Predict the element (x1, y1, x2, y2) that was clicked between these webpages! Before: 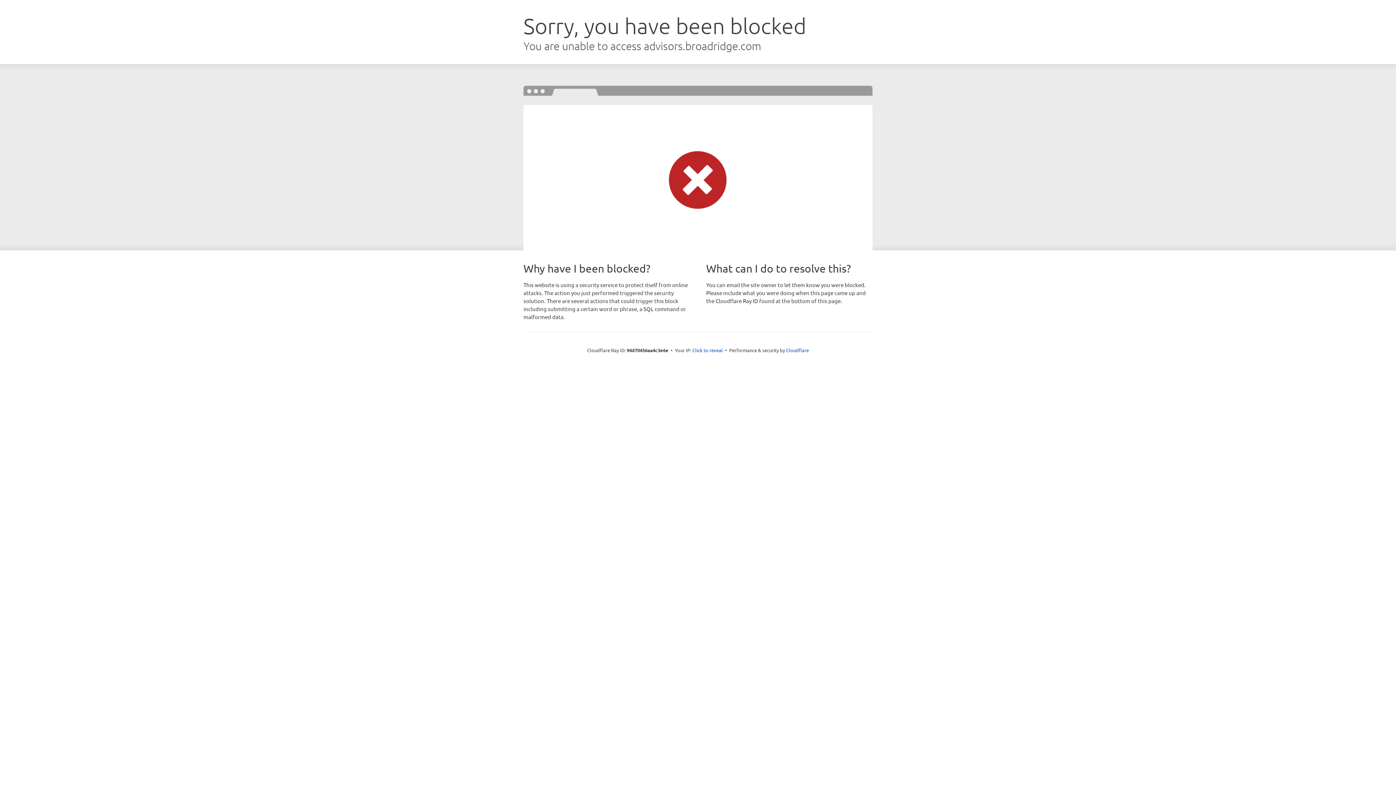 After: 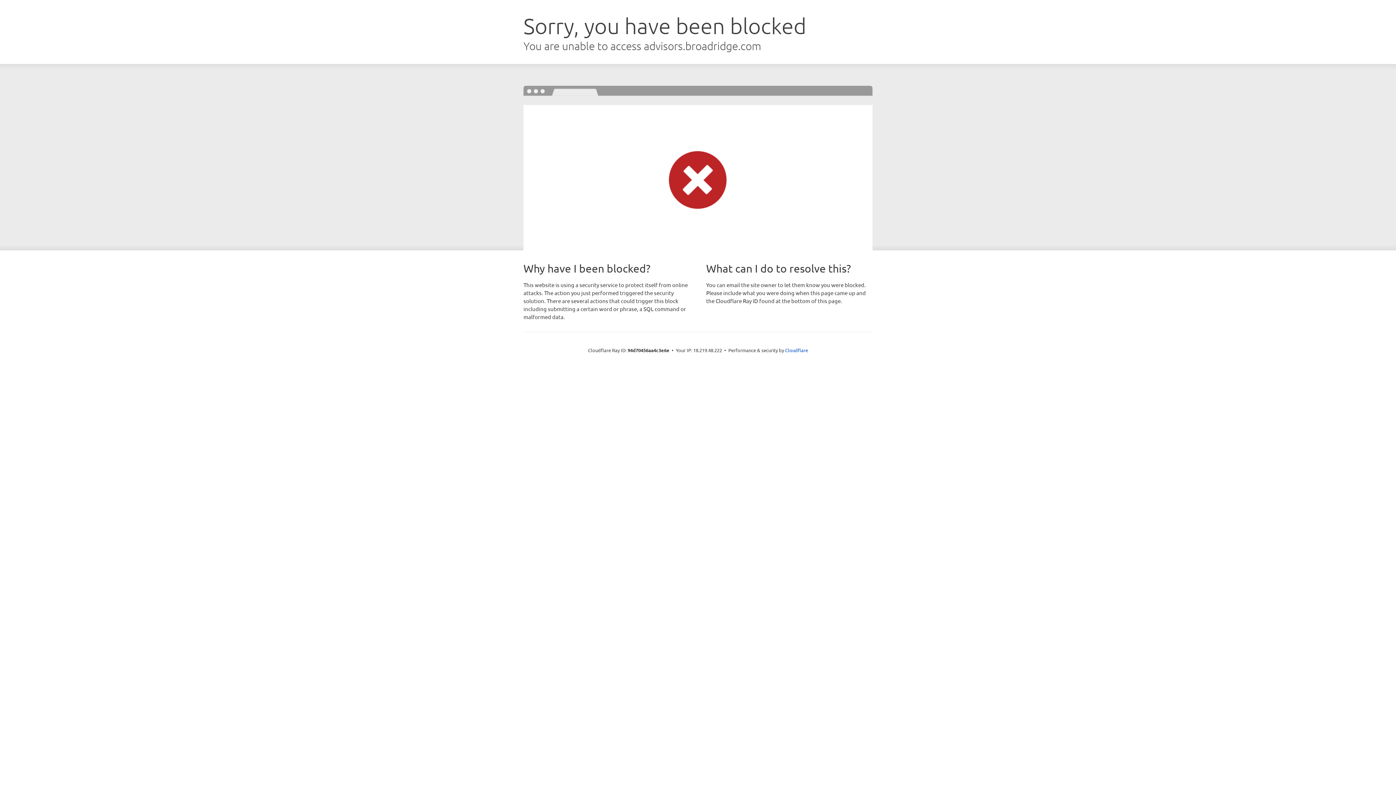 Action: bbox: (692, 346, 723, 353) label: Click to reveal